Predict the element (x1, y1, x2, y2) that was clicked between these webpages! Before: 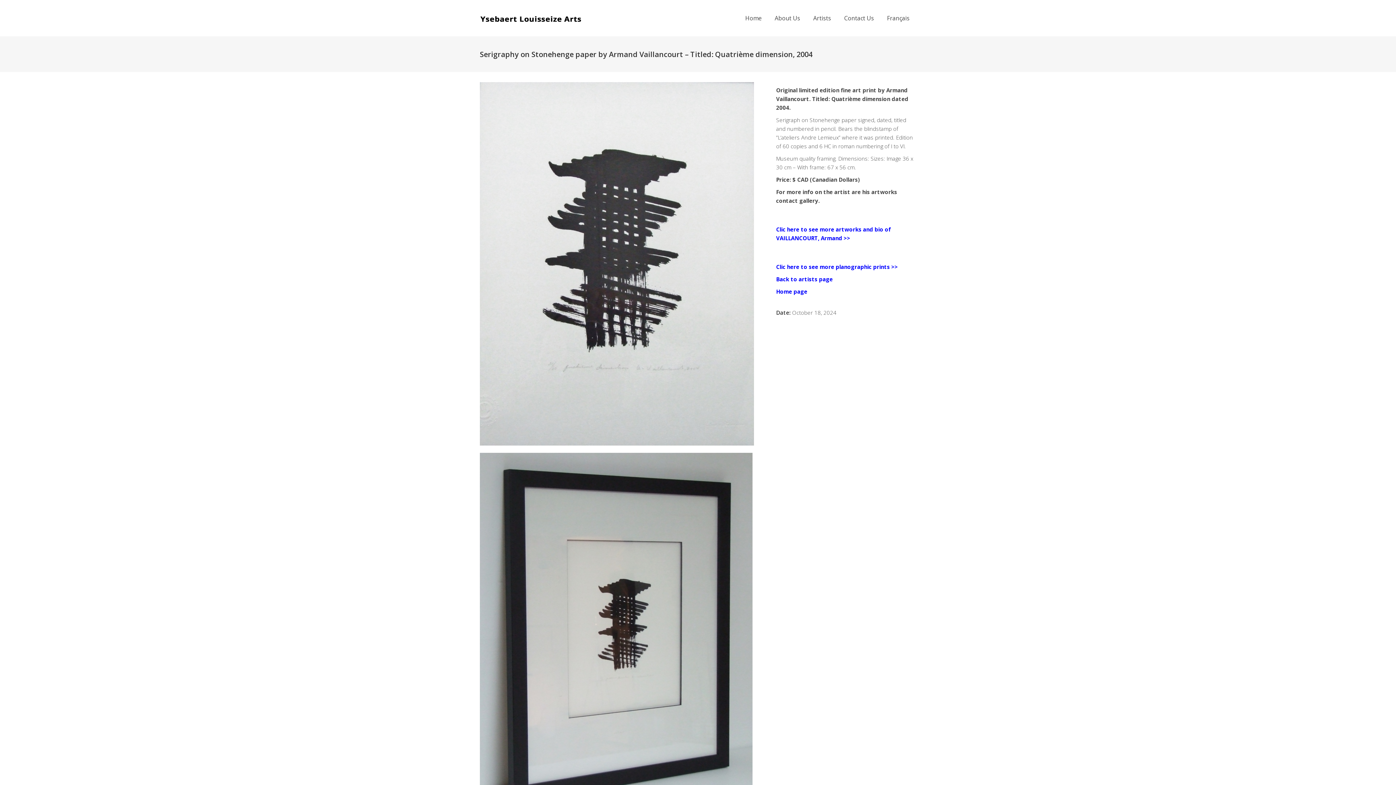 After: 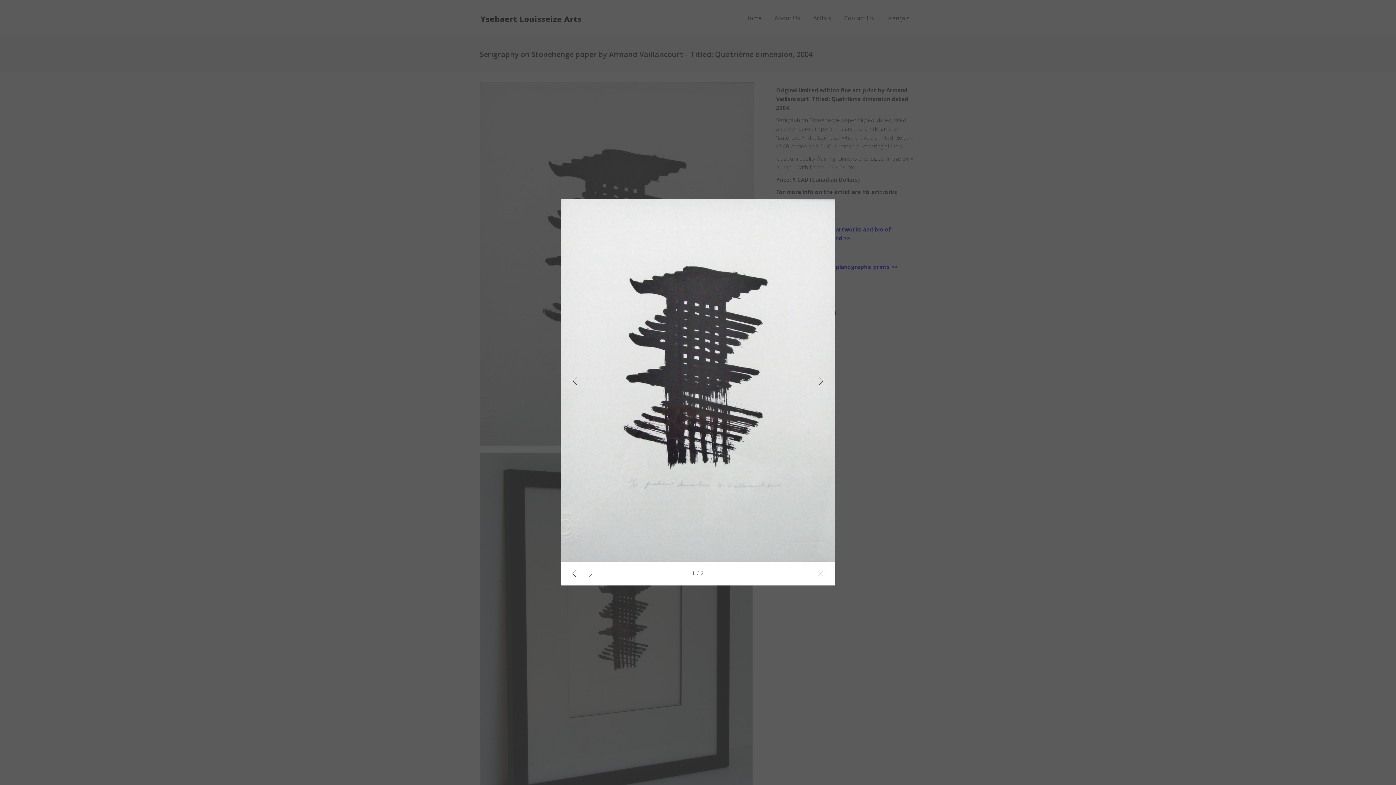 Action: bbox: (480, 82, 765, 445)